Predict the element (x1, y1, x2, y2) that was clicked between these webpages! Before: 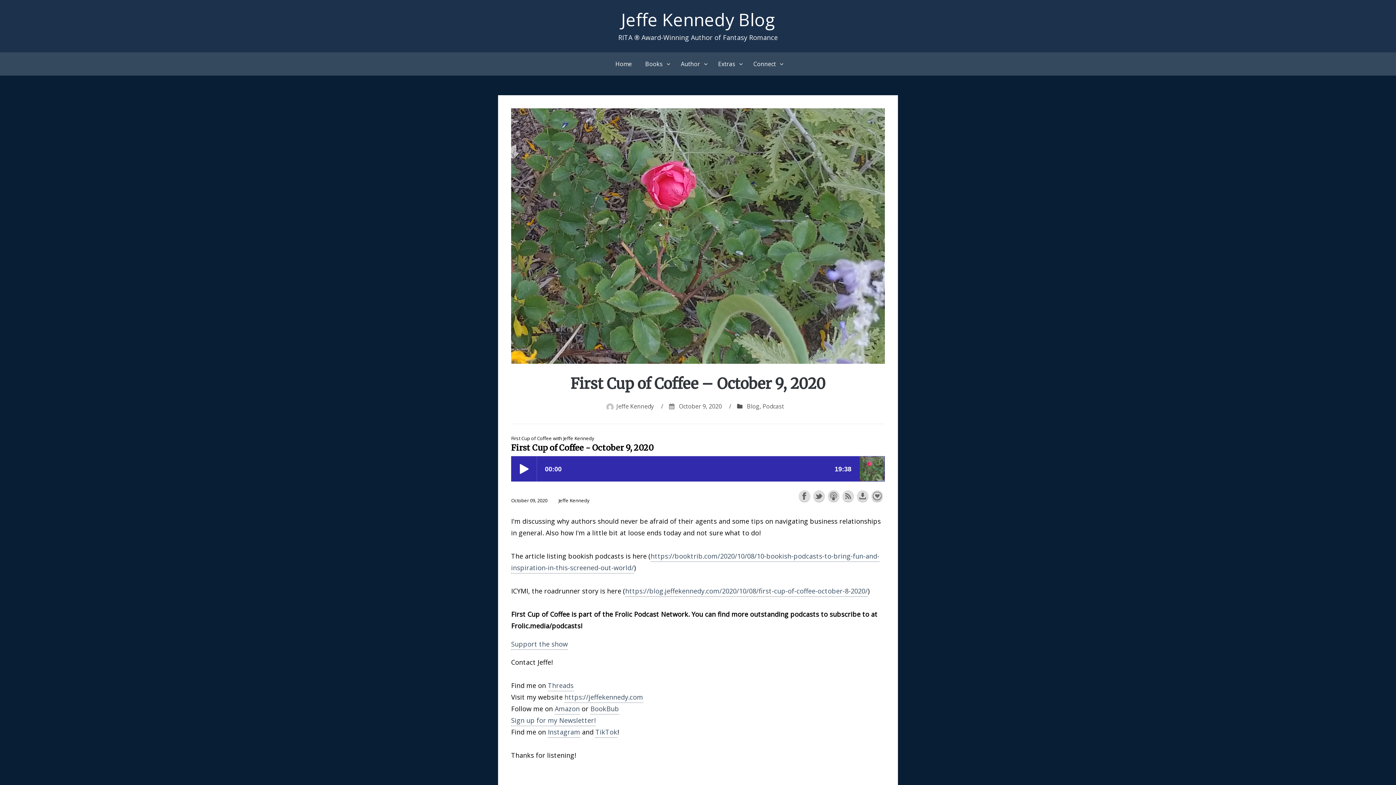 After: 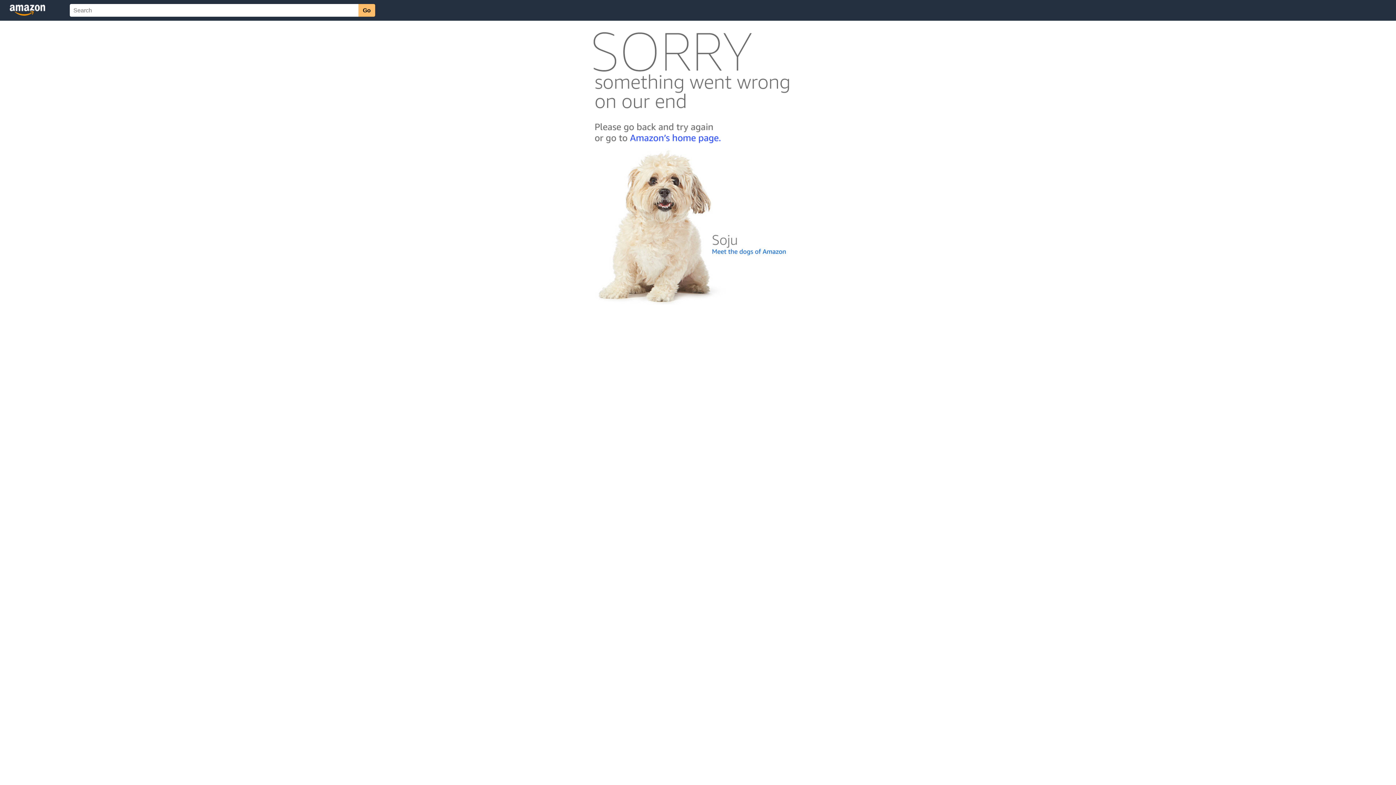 Action: label: Amazon bbox: (554, 704, 580, 714)